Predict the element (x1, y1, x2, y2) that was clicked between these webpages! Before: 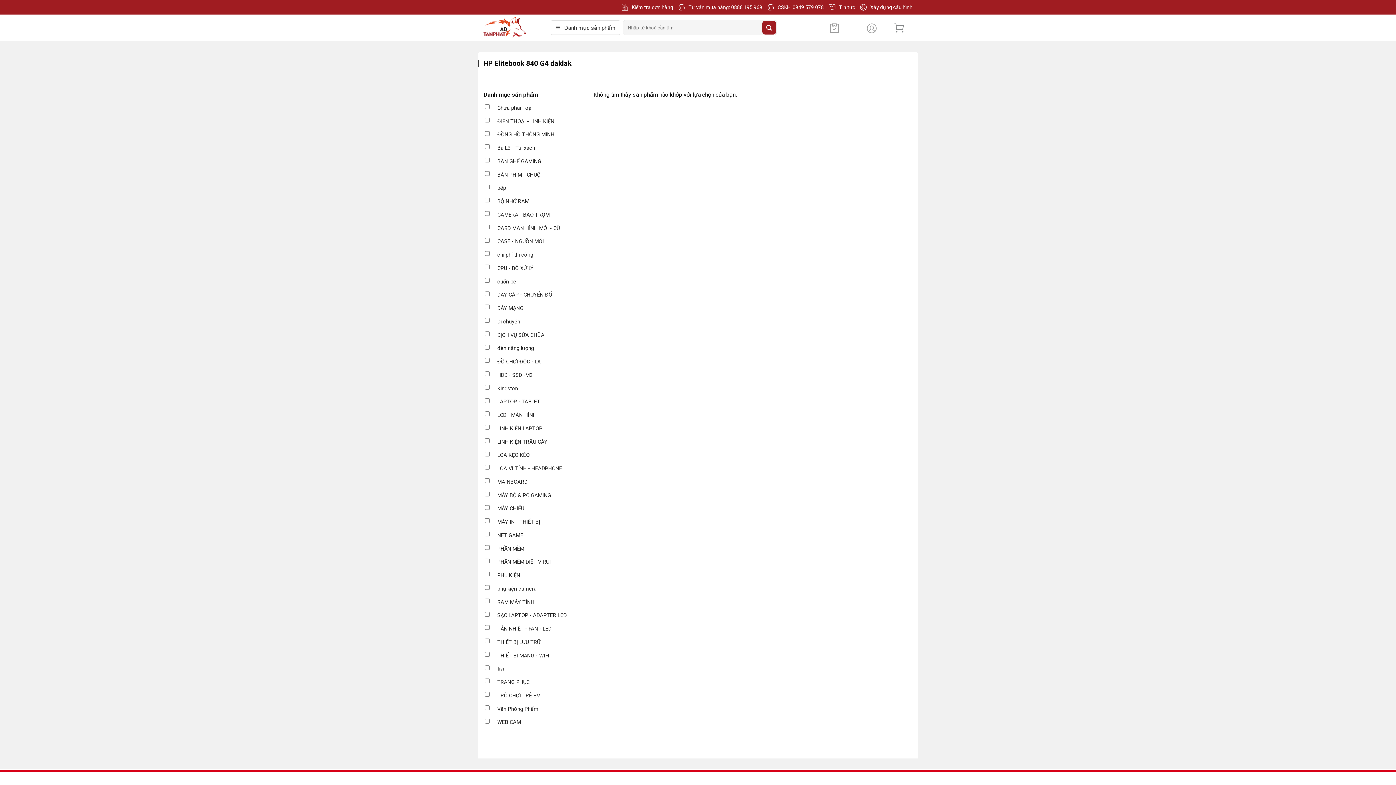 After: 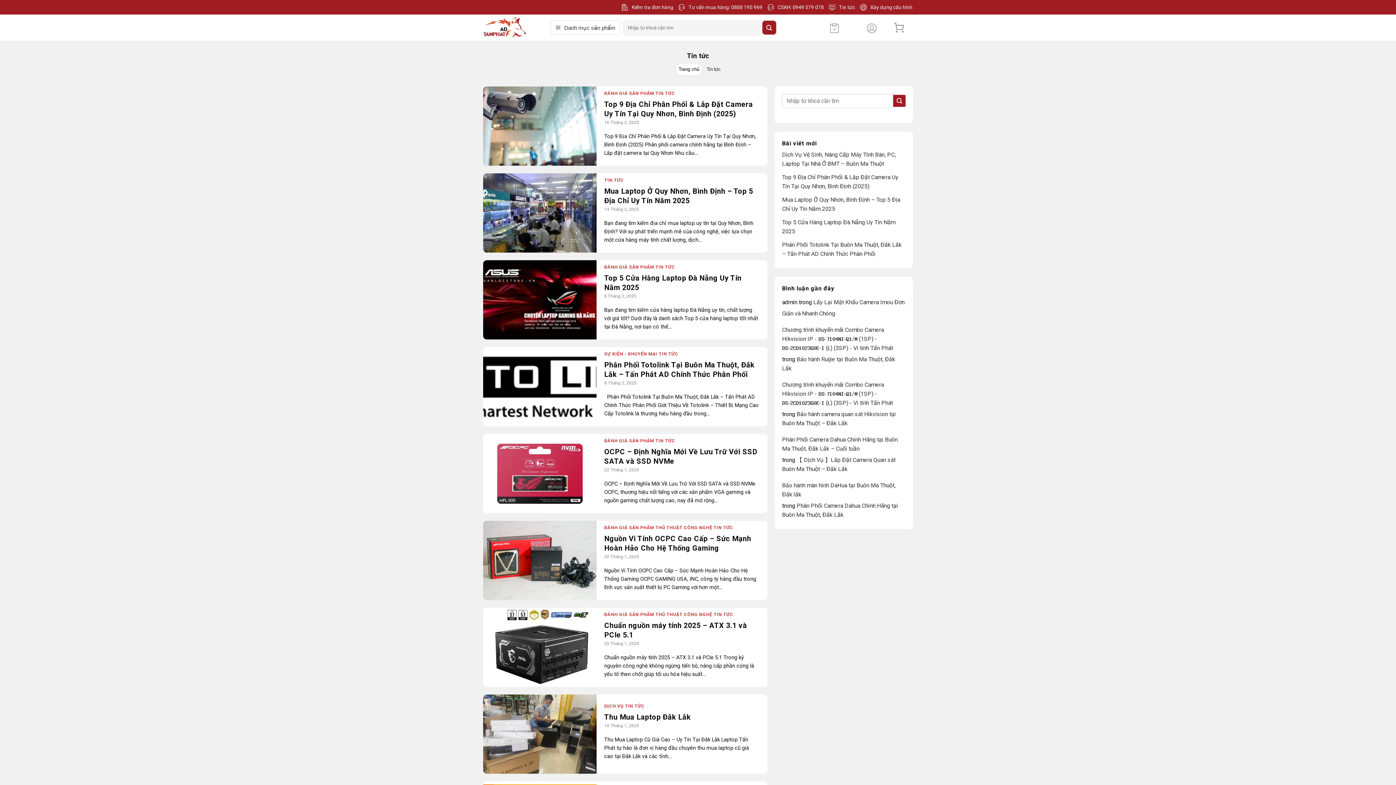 Action: bbox: (829, 2, 855, 12) label: Tin tức